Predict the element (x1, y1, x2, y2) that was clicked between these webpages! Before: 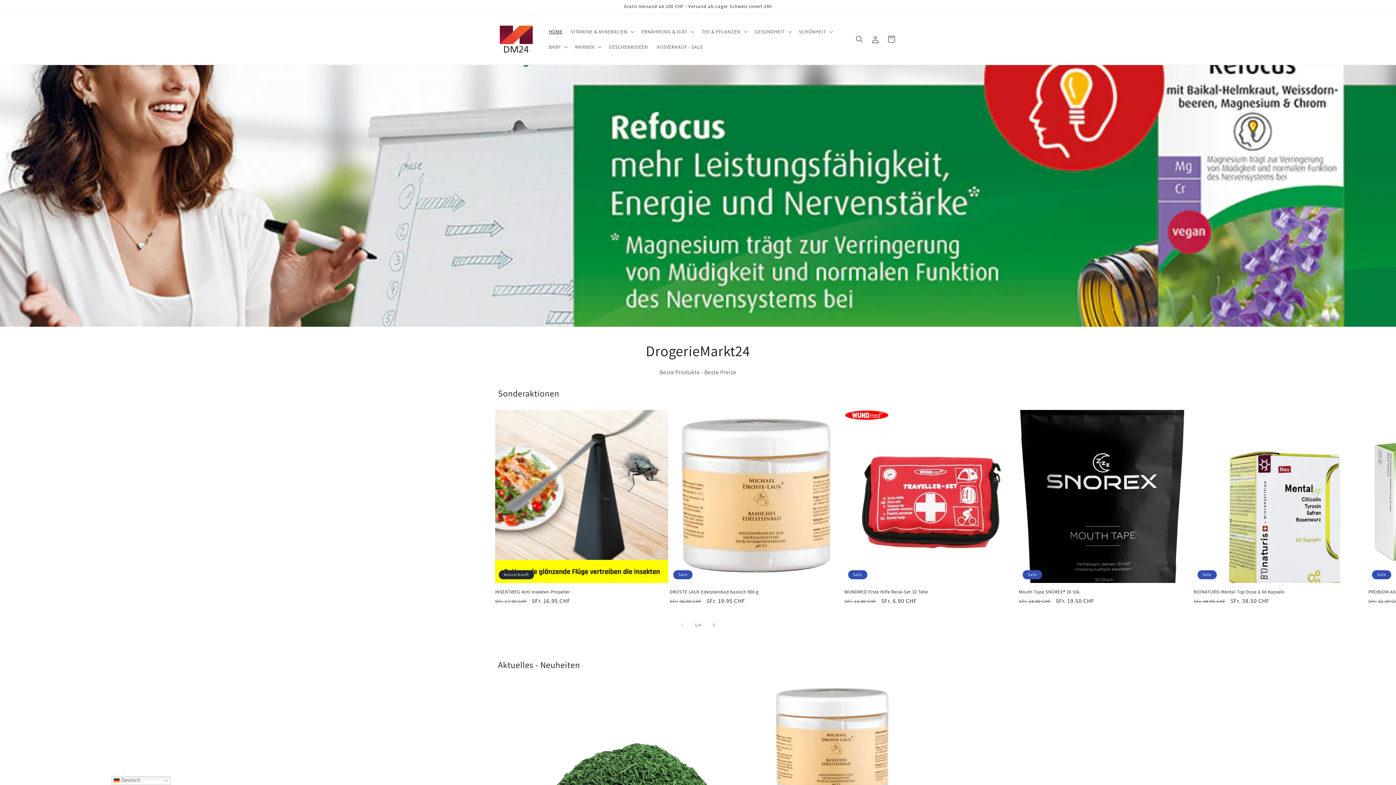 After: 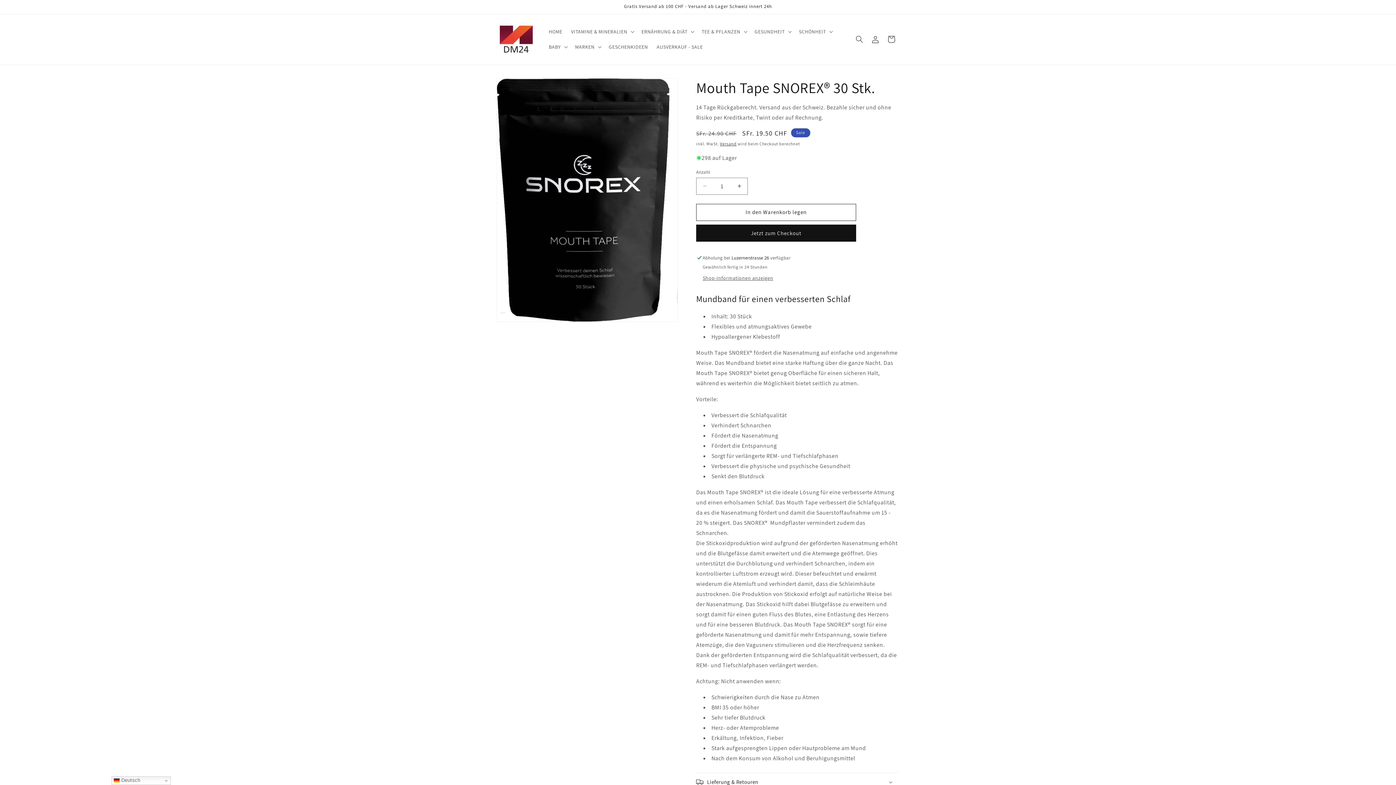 Action: label: Mouth Tape SNOREX® 30 Stk. bbox: (1019, 589, 1192, 595)